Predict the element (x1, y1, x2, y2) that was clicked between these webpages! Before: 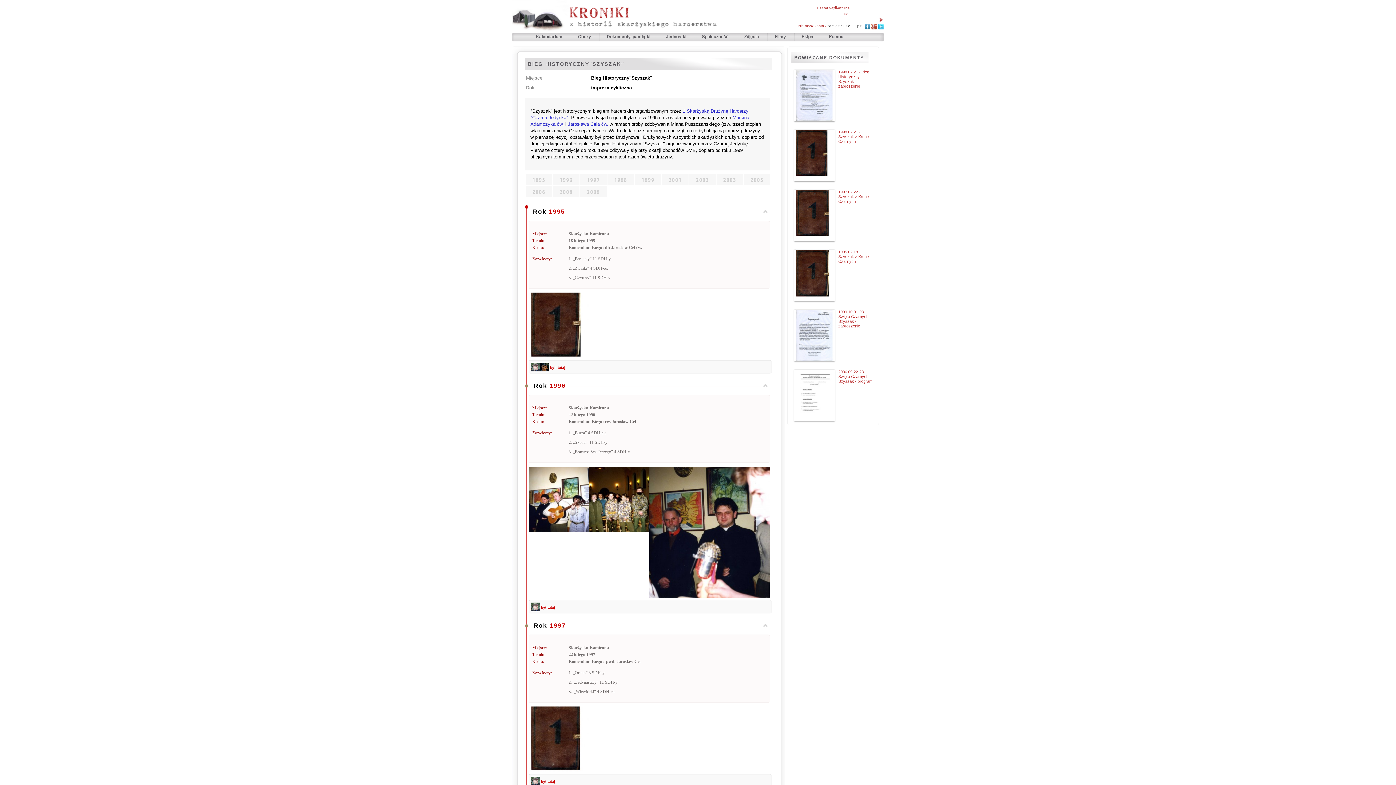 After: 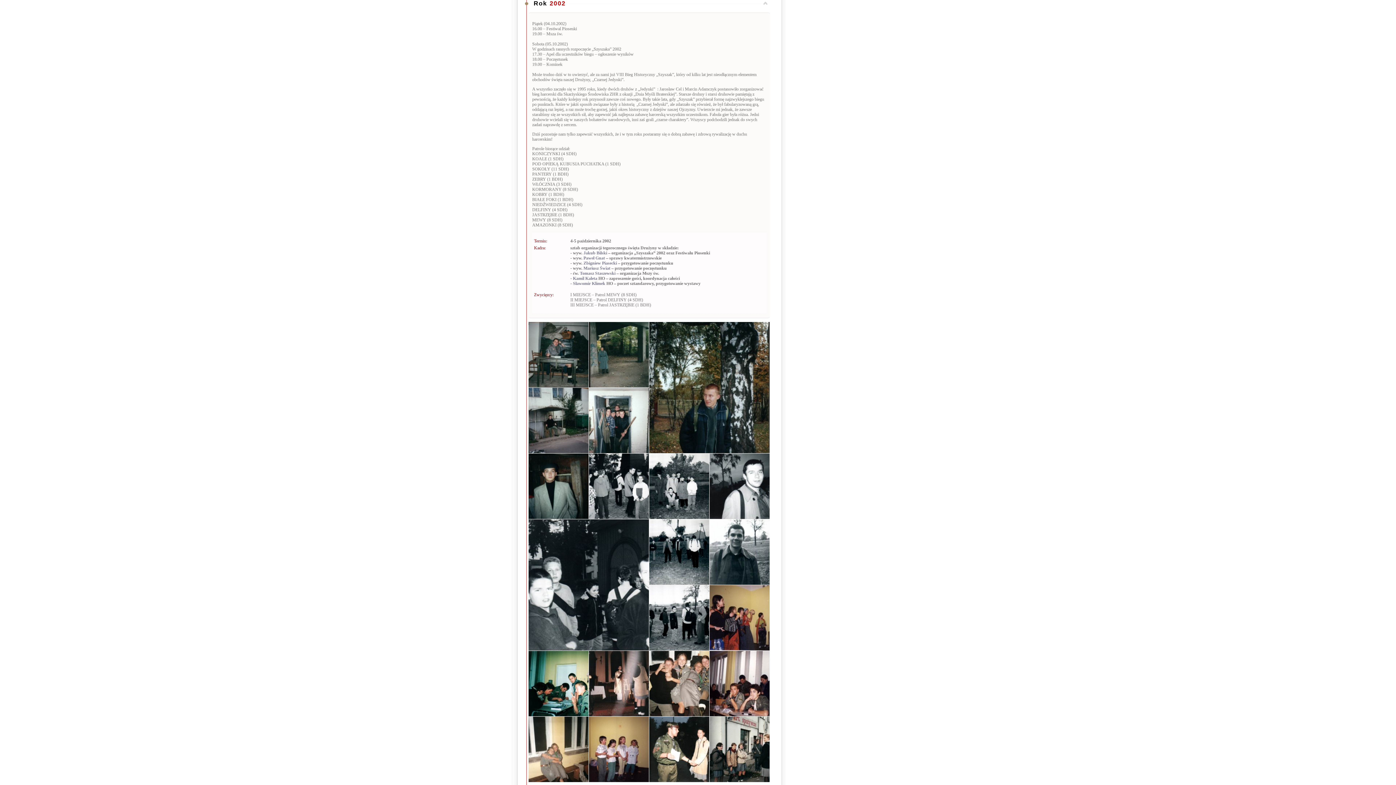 Action: label: 2002 bbox: (689, 174, 716, 185)